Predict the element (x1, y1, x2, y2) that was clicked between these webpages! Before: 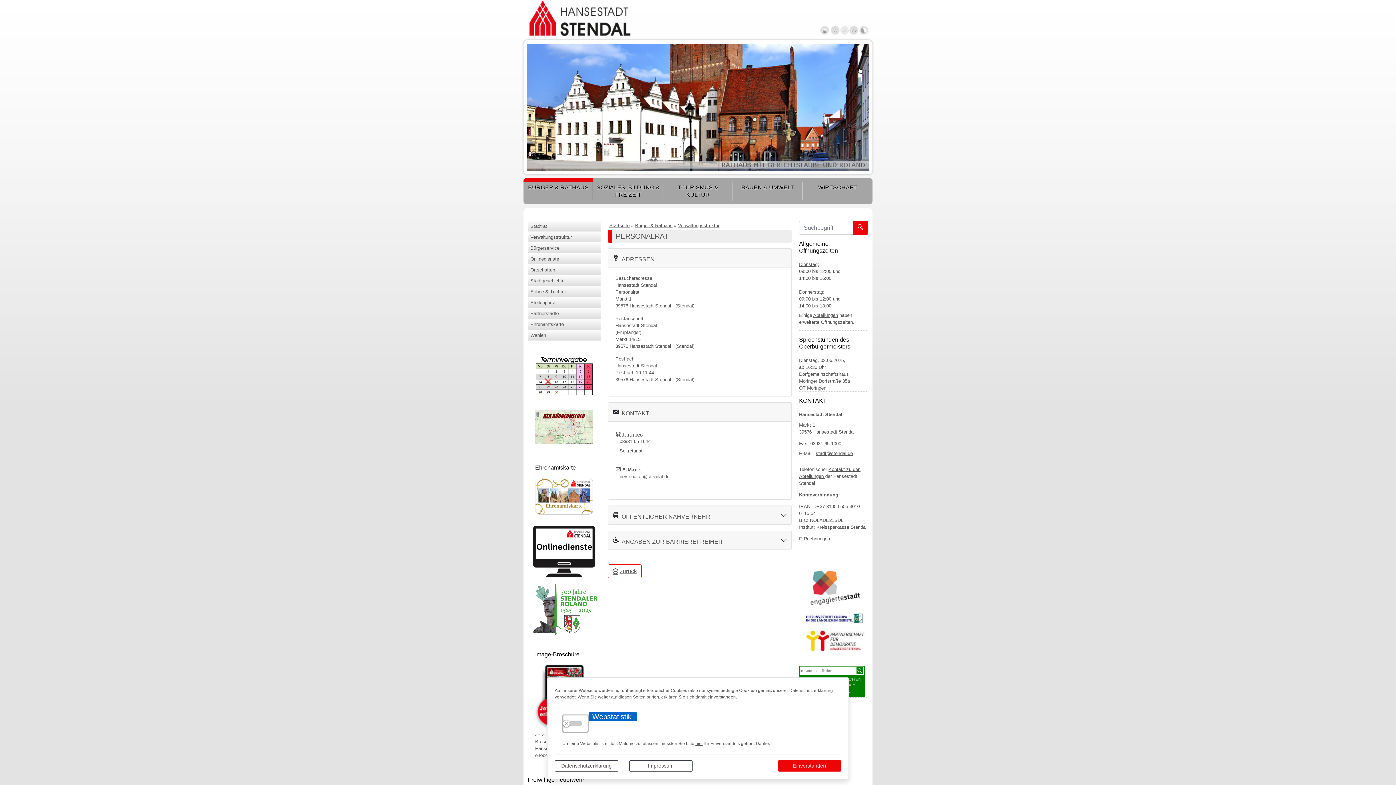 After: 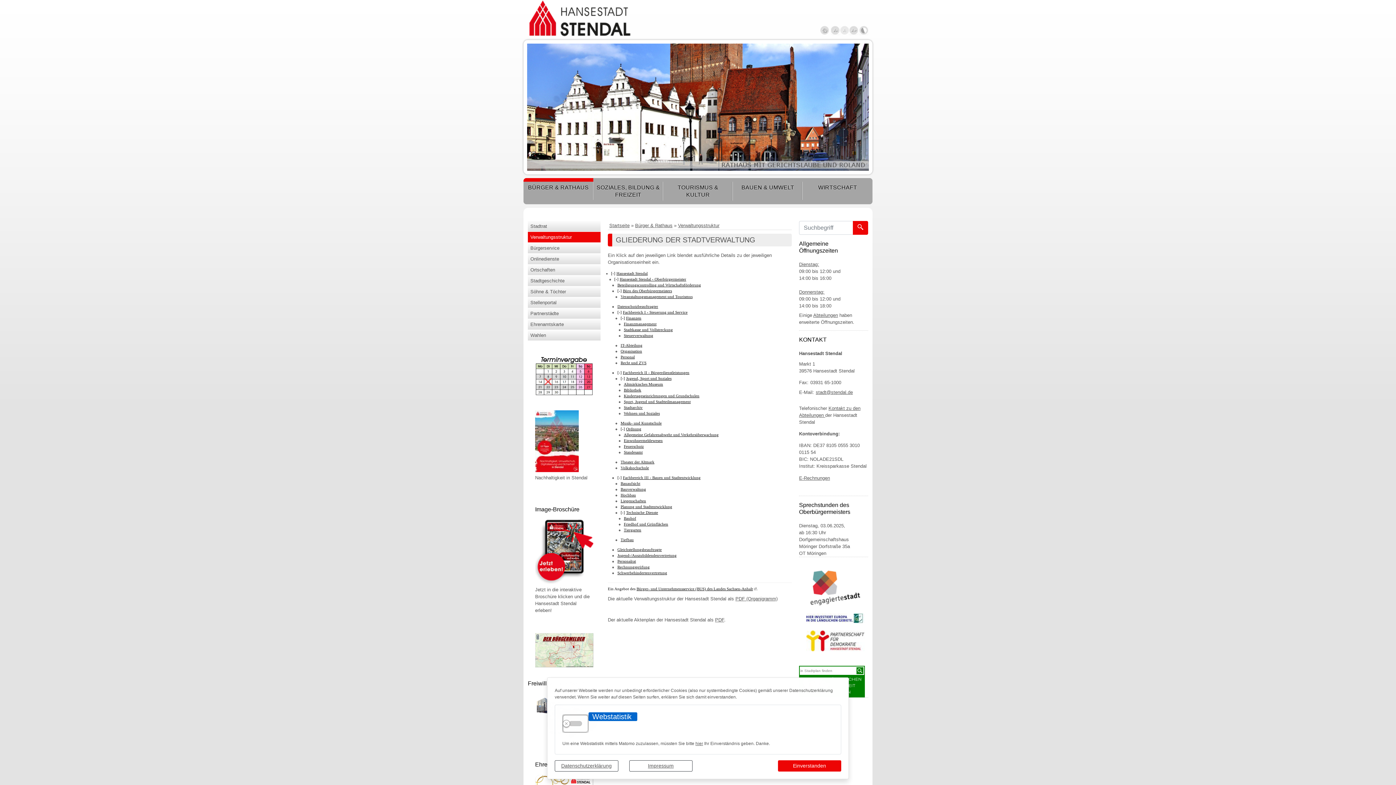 Action: label: Abteilungen bbox: (813, 312, 838, 318)